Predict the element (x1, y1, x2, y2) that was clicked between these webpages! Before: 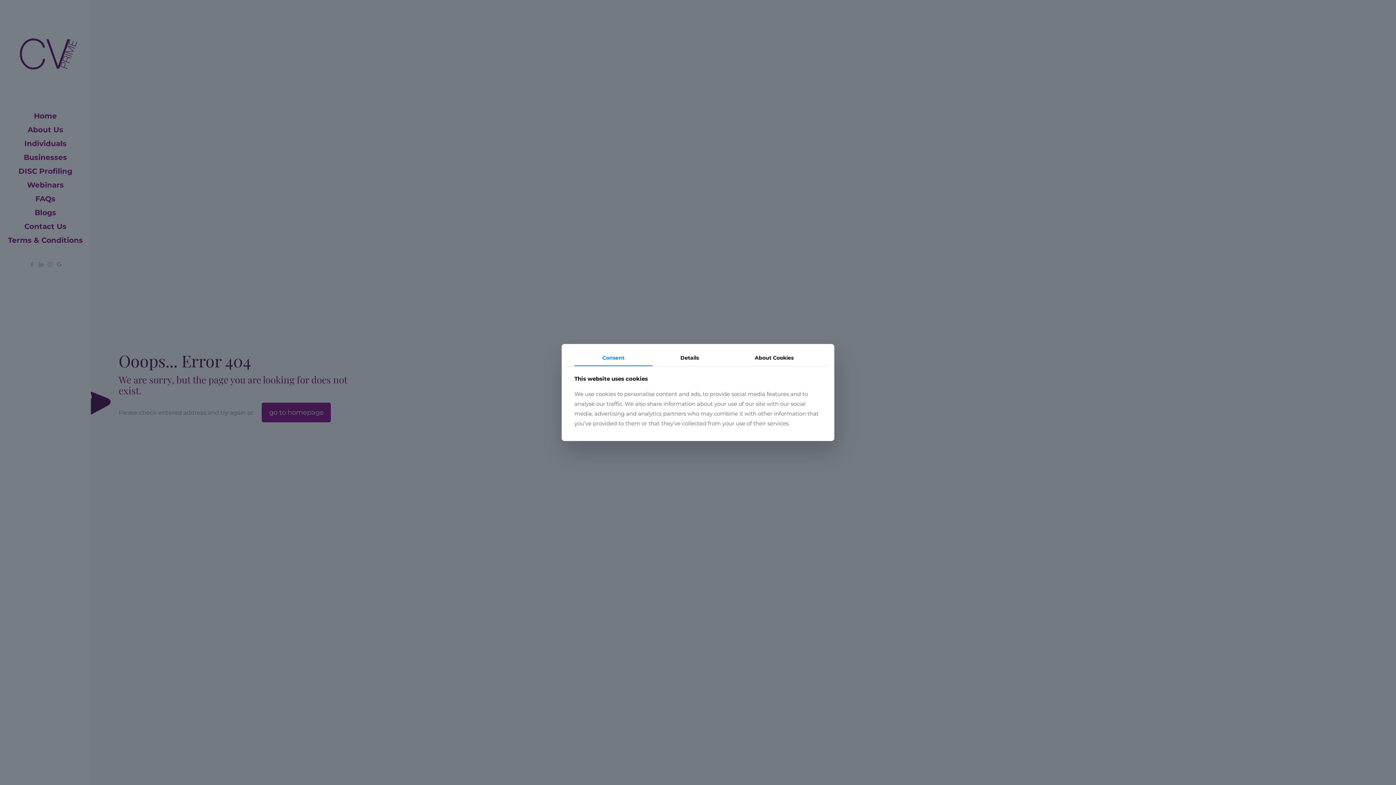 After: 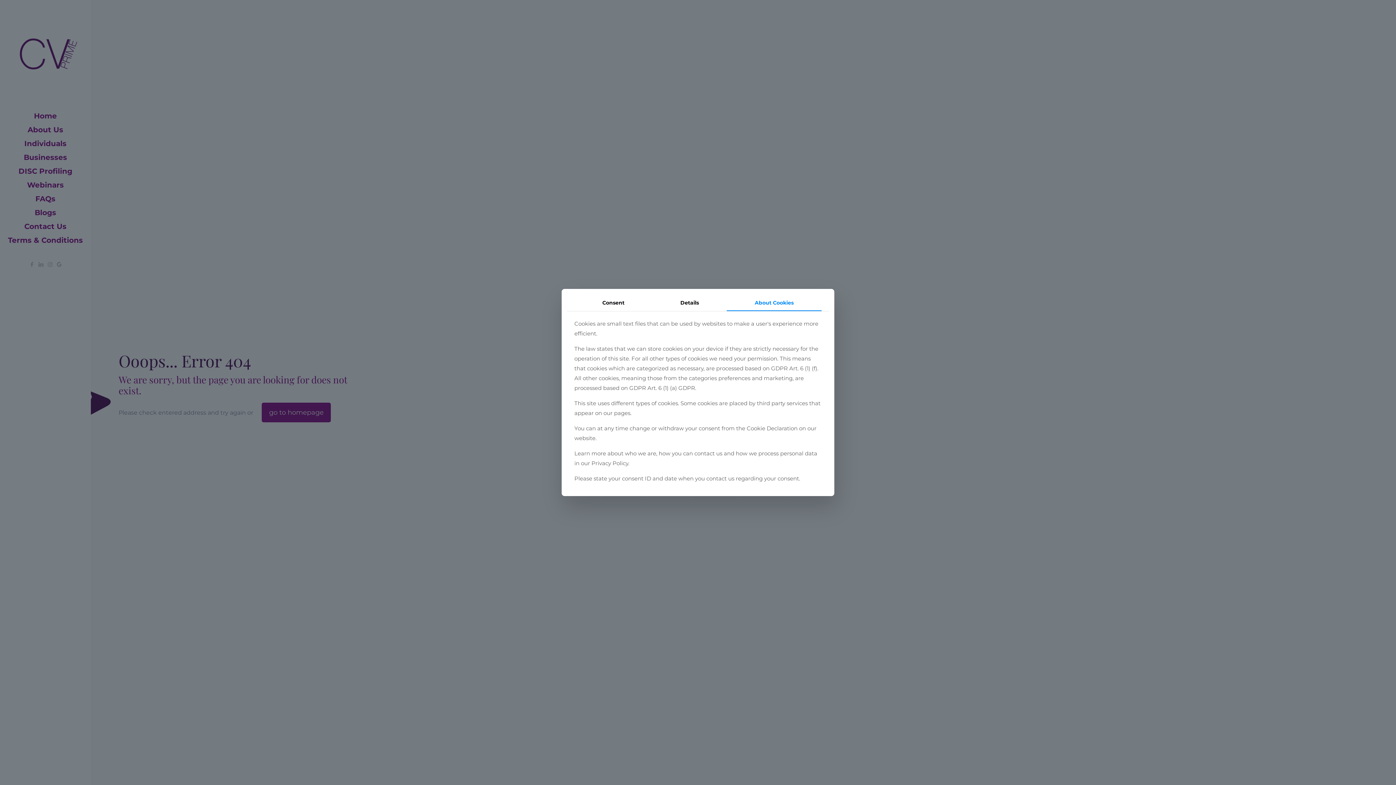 Action: bbox: (727, 349, 821, 366) label: About Cookies